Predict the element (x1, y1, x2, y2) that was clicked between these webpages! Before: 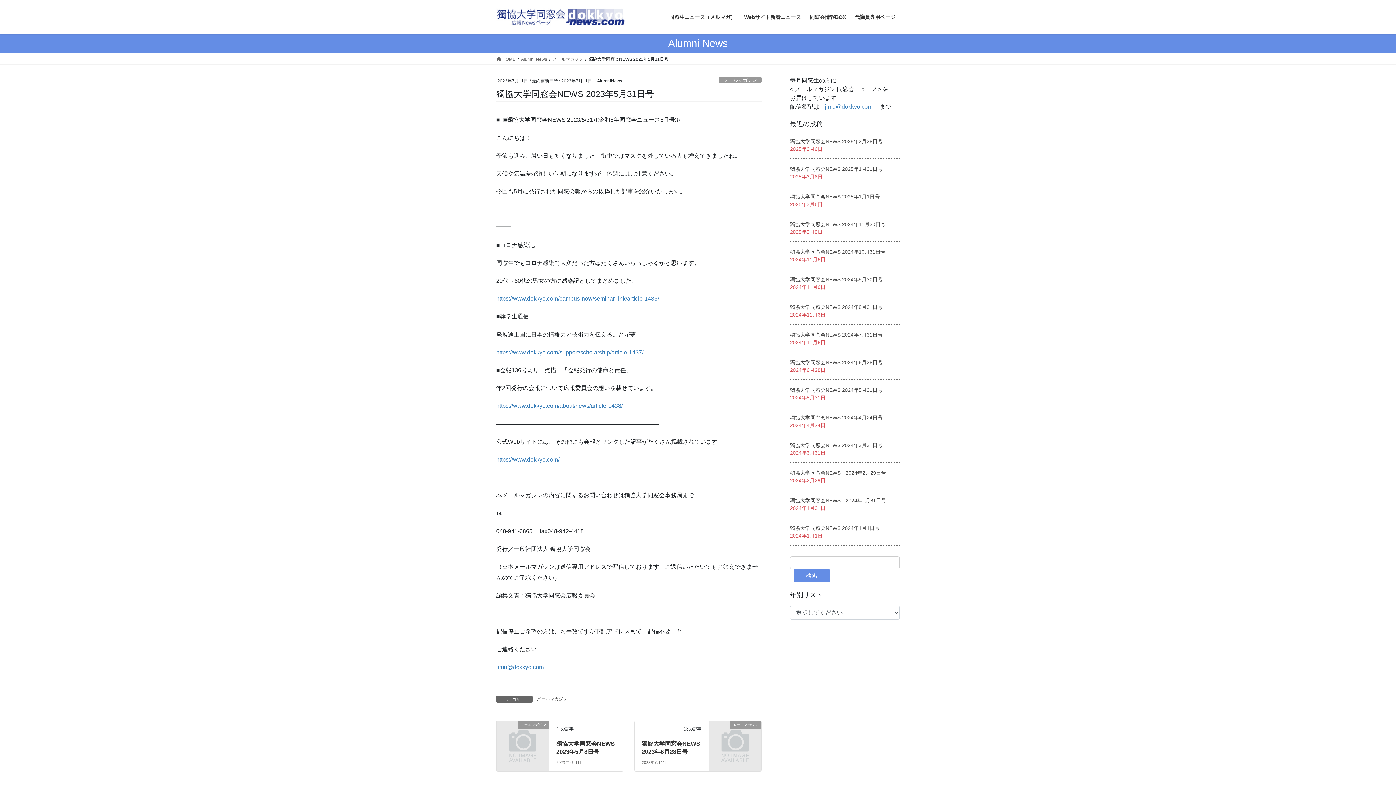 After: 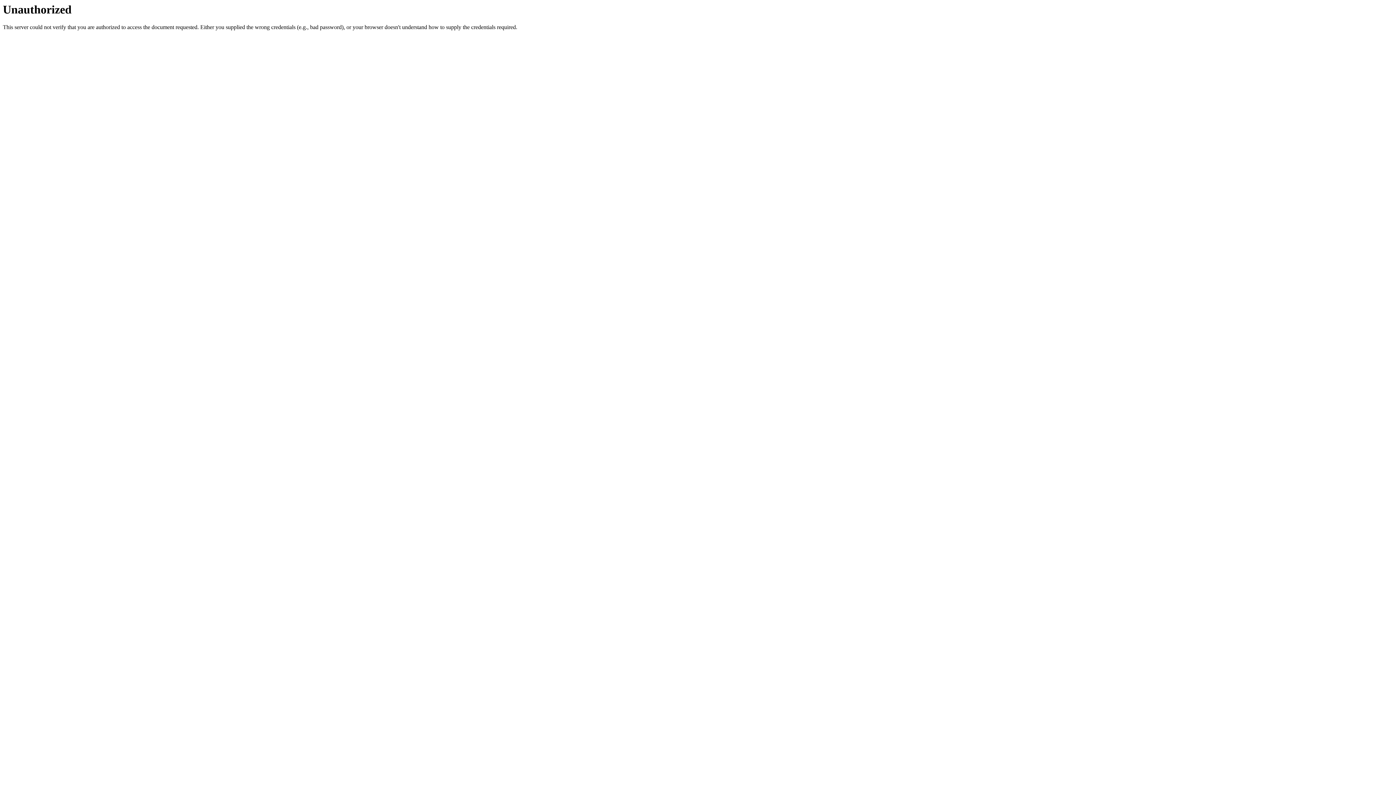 Action: label: 代議員専用ページ bbox: (850, 8, 900, 25)